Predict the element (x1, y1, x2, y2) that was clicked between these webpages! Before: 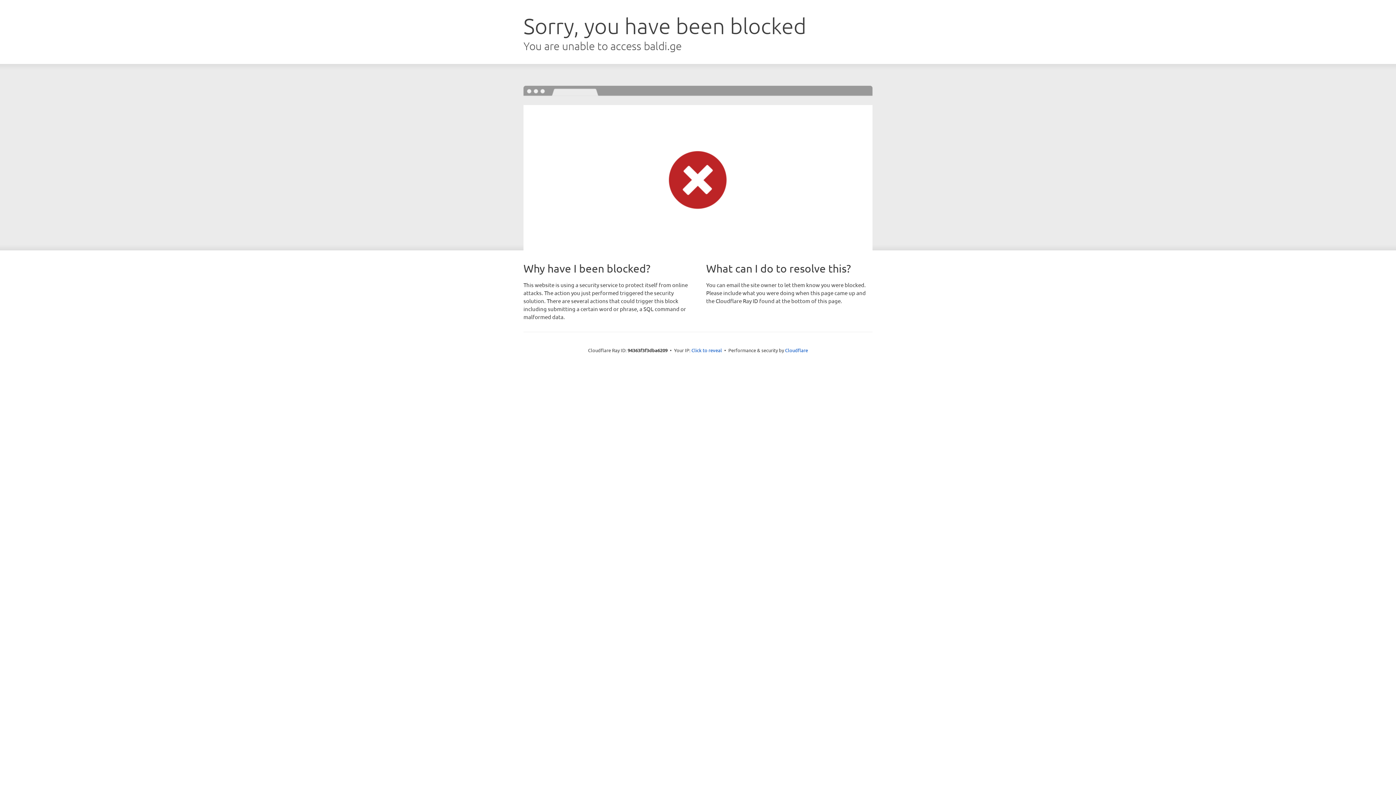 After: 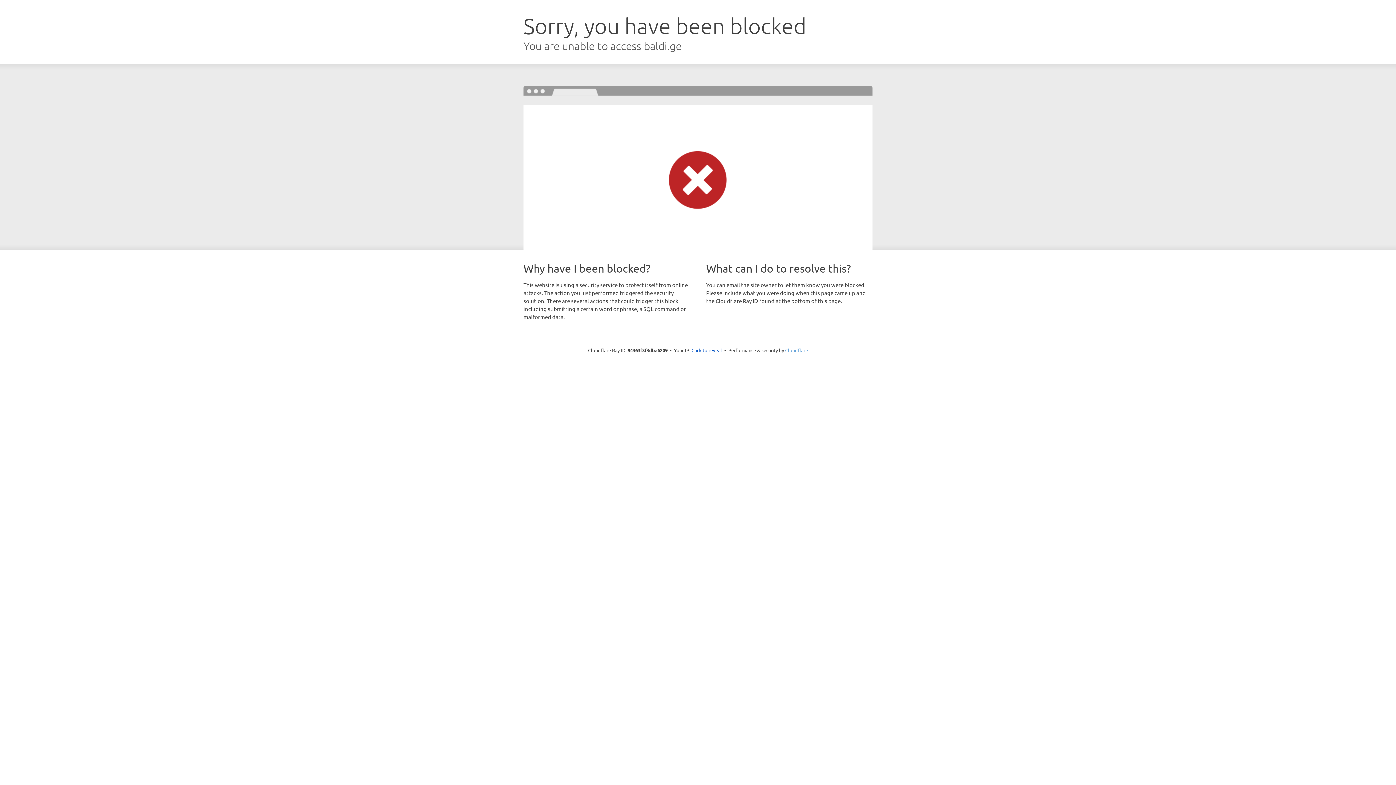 Action: bbox: (785, 347, 808, 353) label: Cloudflare